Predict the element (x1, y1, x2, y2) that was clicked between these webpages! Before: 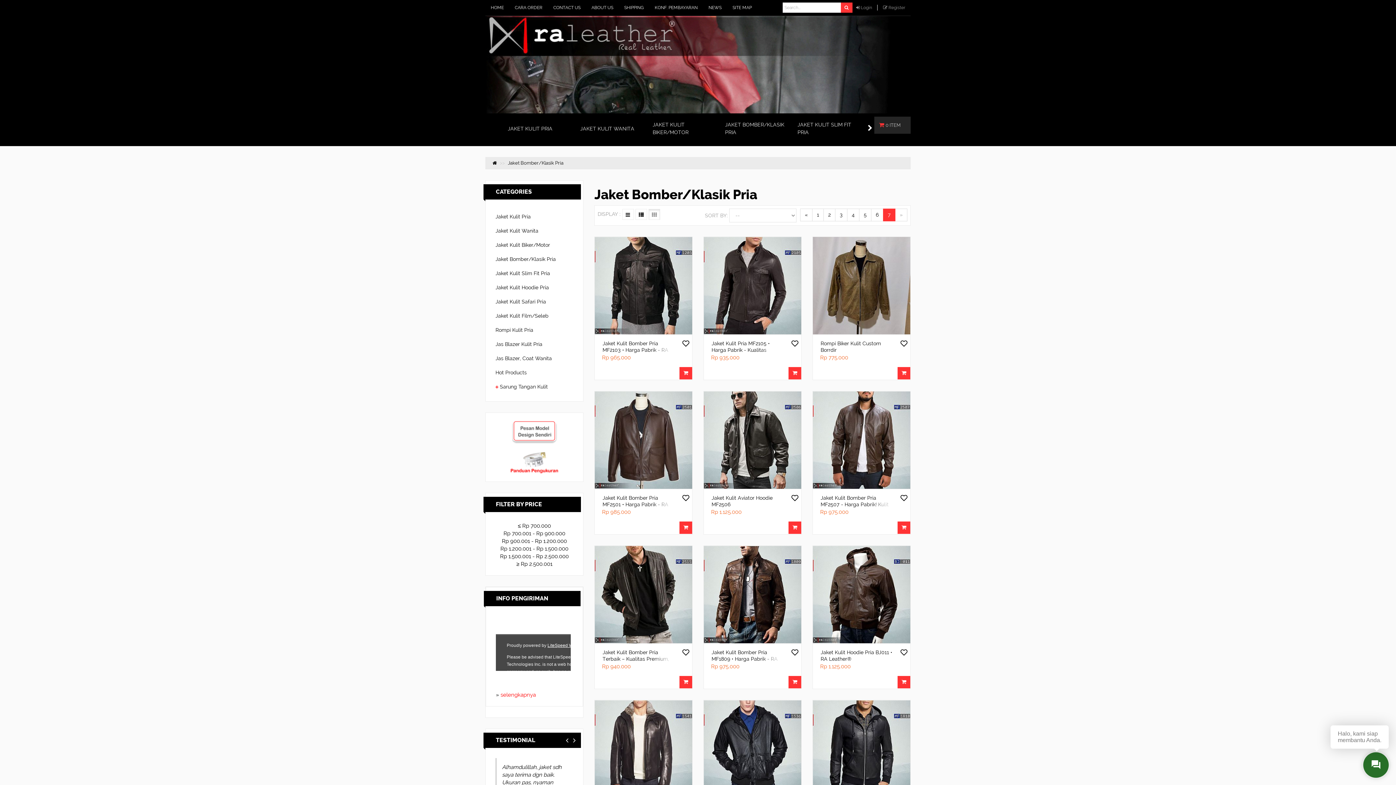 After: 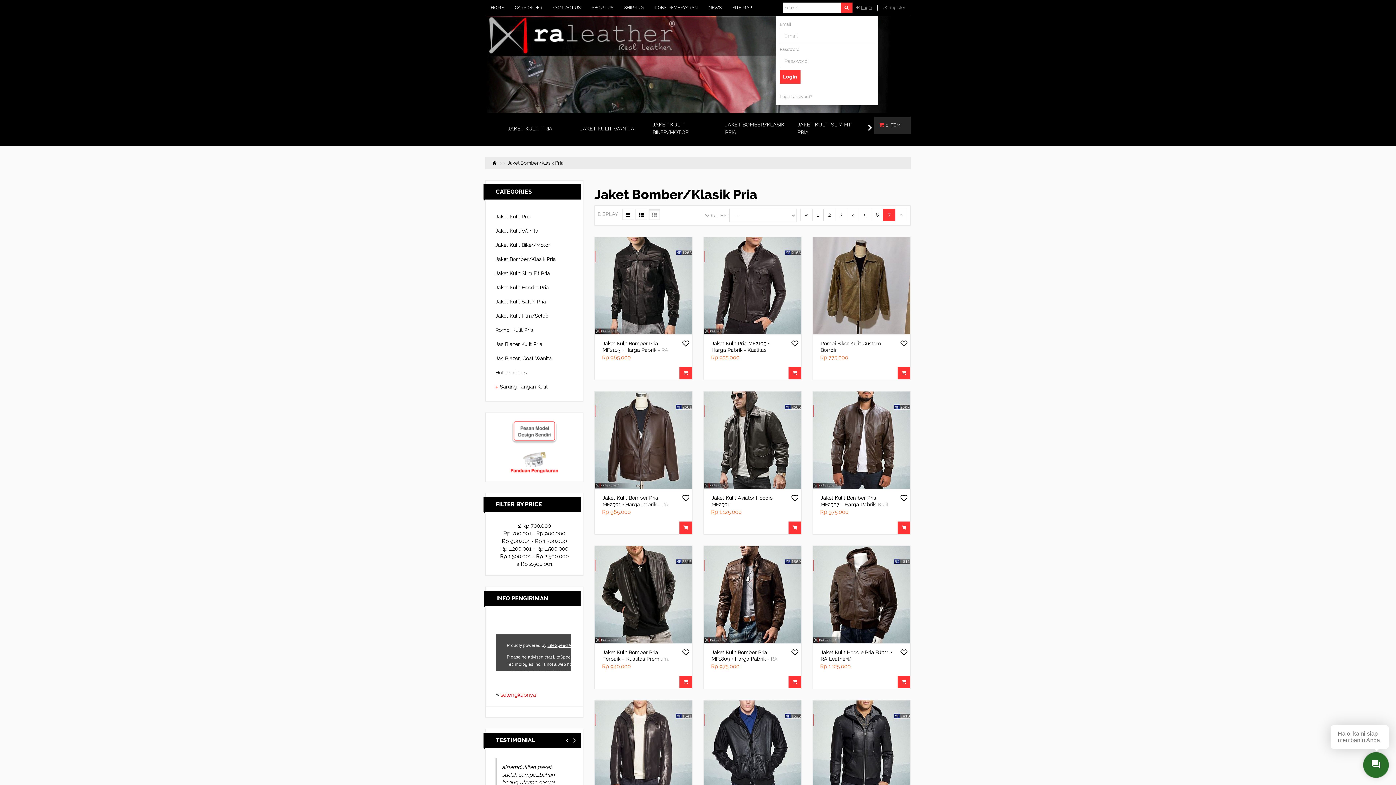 Action: label: Login bbox: (861, 5, 872, 10)